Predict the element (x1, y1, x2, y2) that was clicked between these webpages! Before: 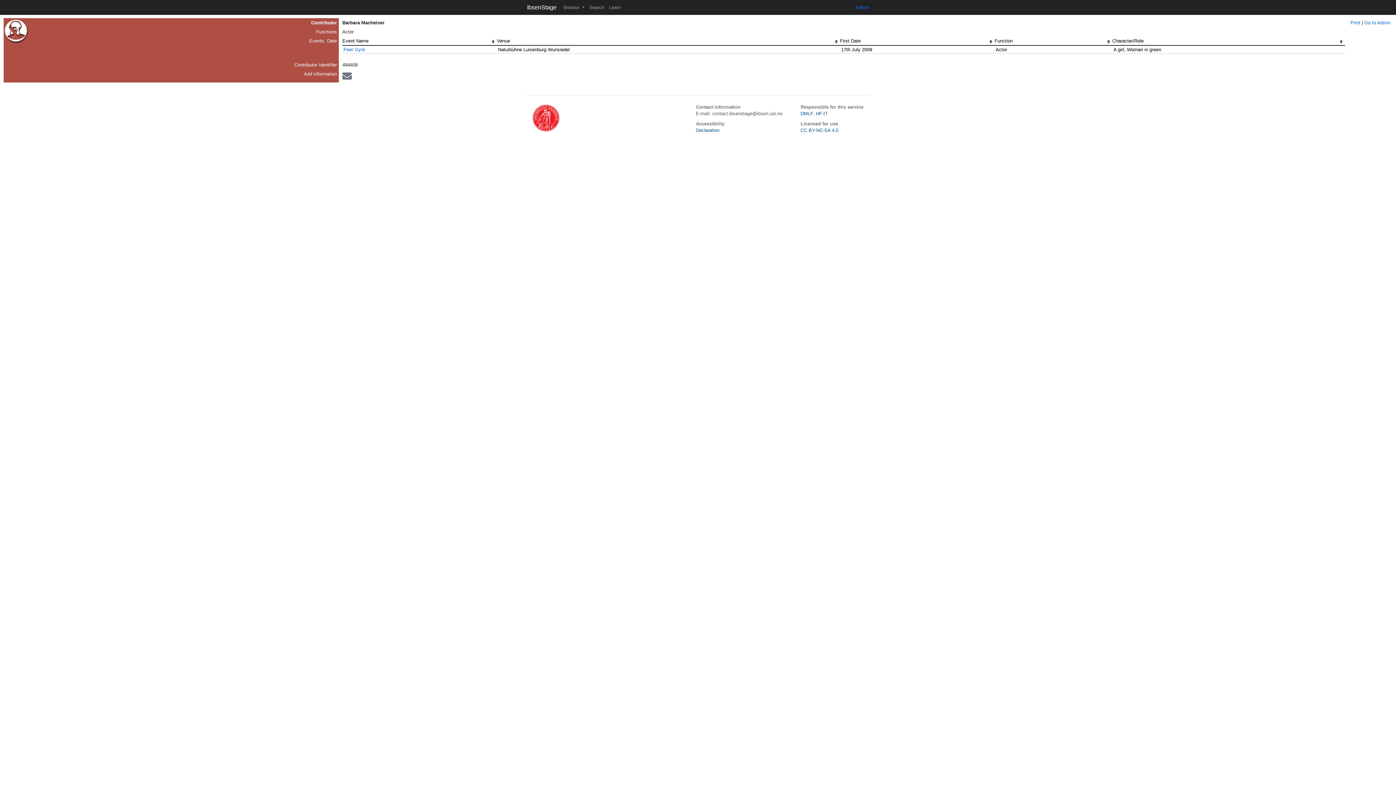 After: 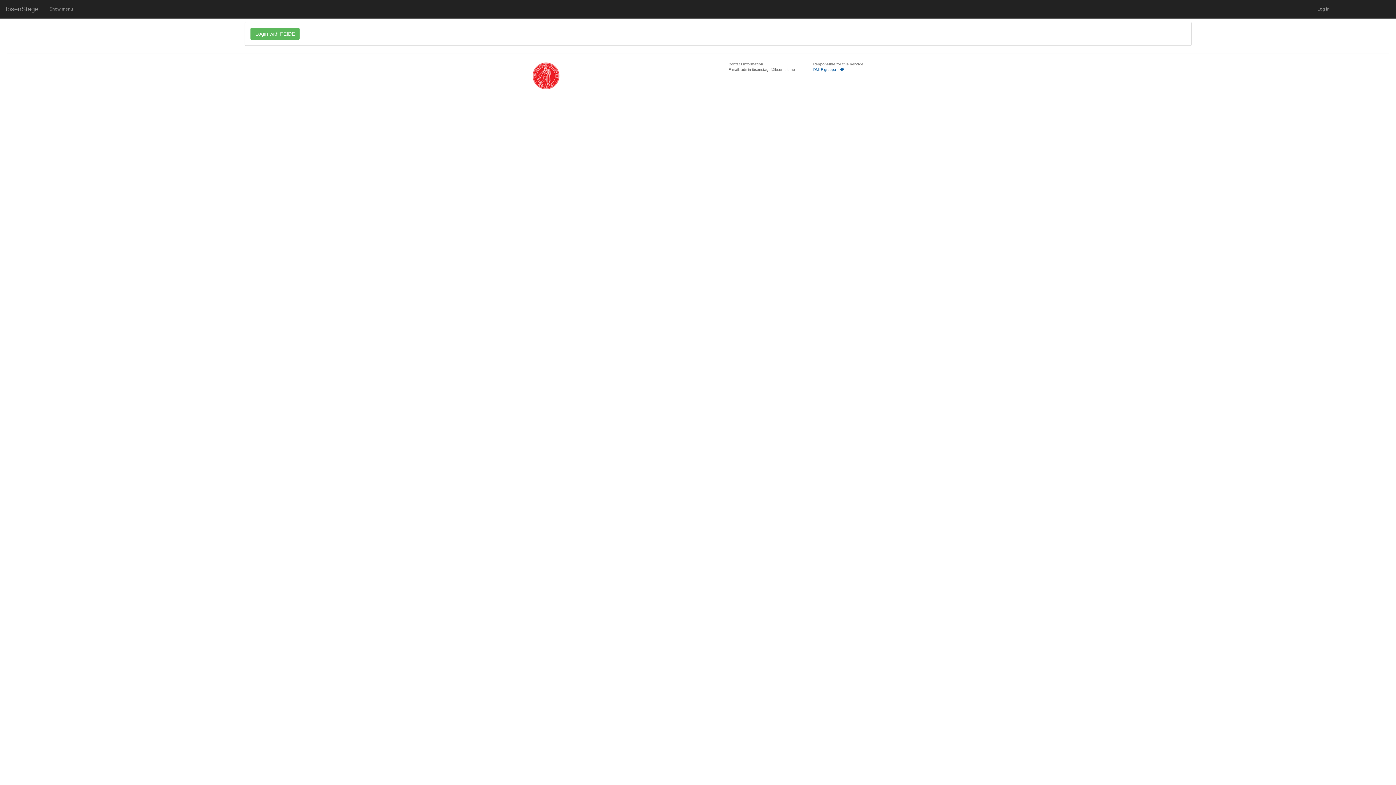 Action: bbox: (855, 4, 869, 10) label: Admin